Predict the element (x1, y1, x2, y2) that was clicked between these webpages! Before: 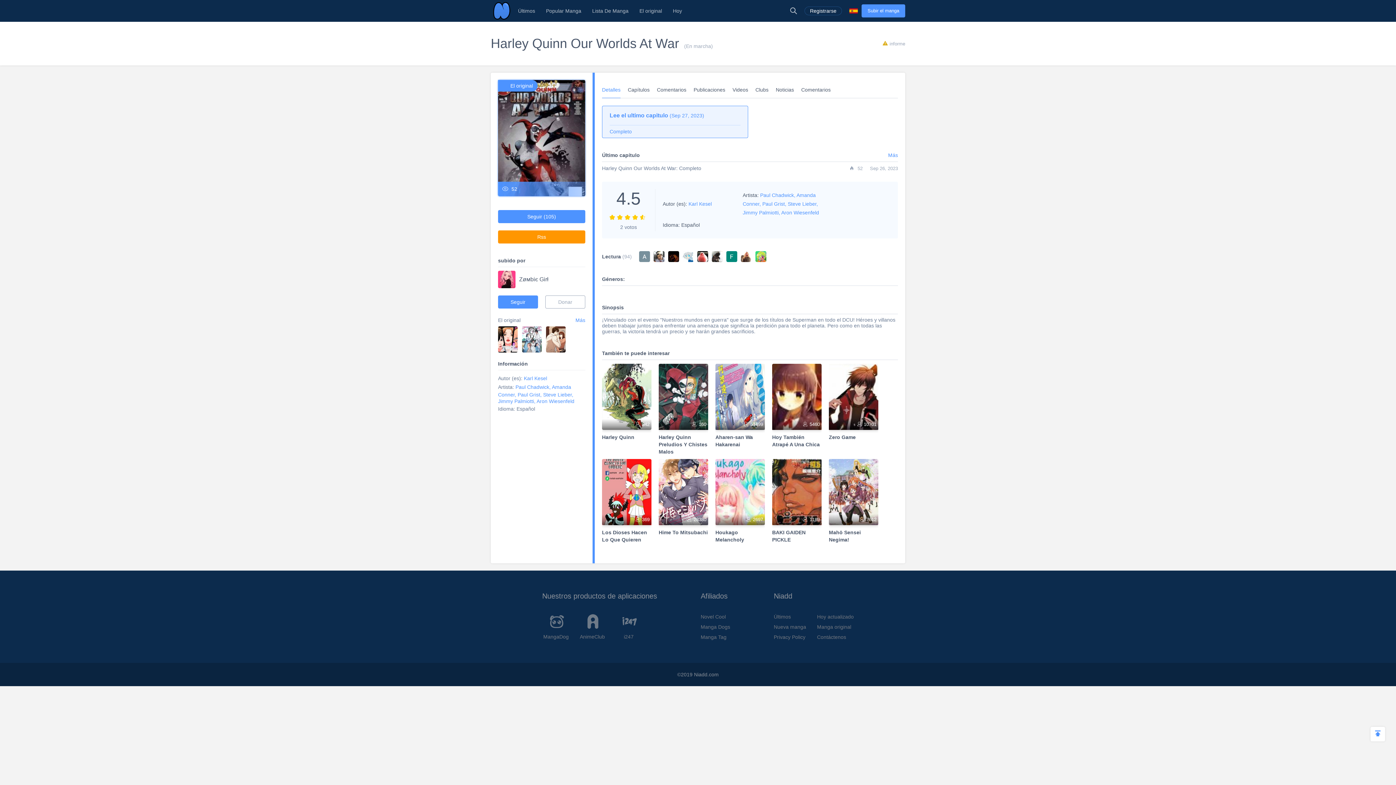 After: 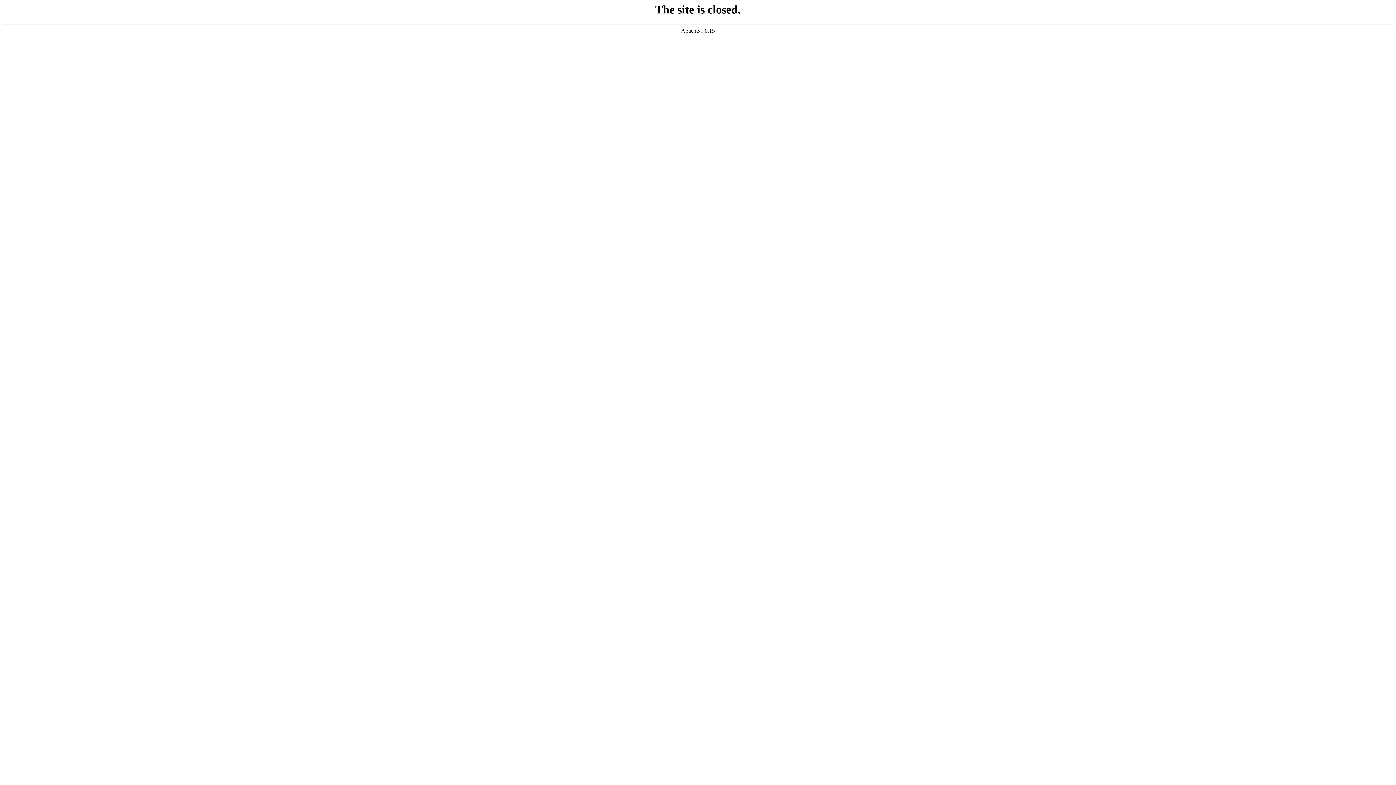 Action: label: Manga Dogs bbox: (700, 624, 730, 633)